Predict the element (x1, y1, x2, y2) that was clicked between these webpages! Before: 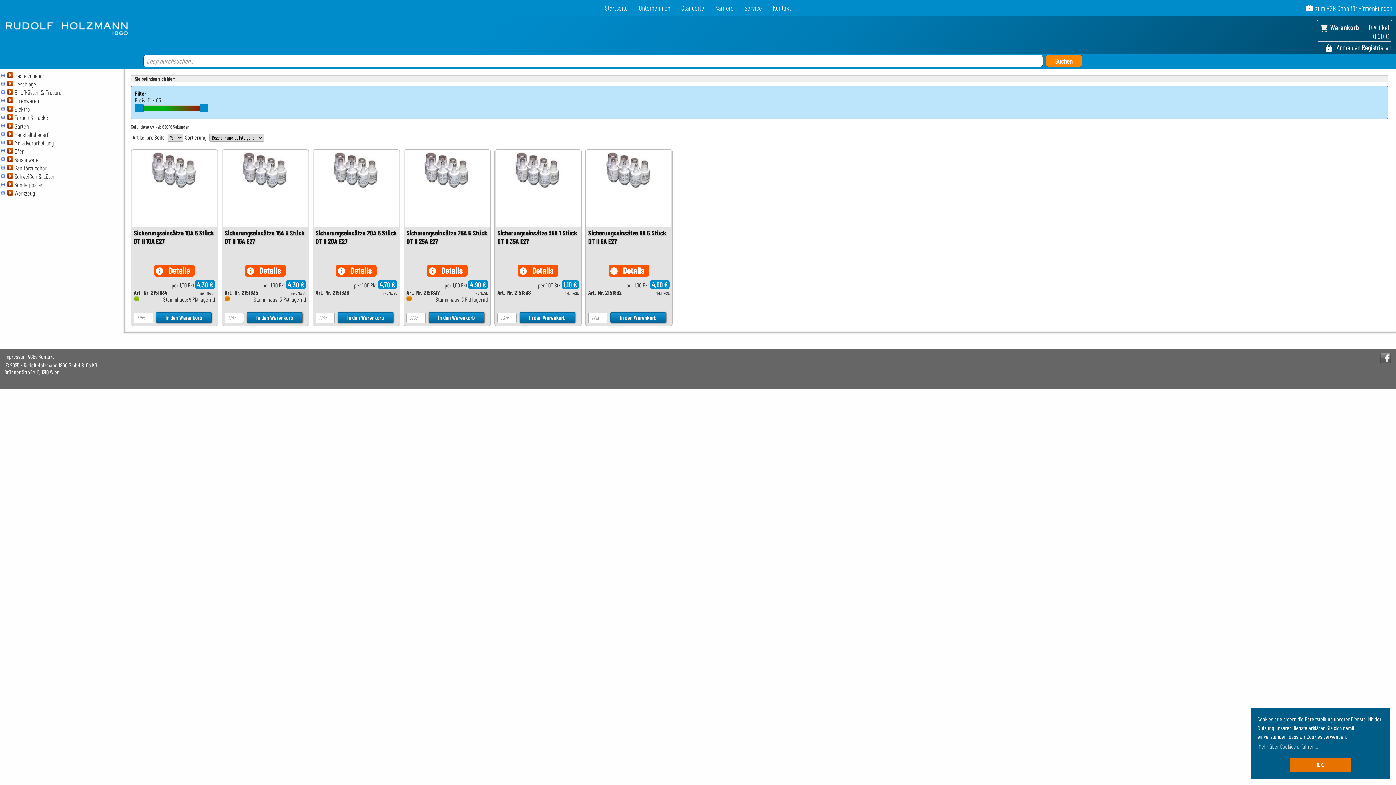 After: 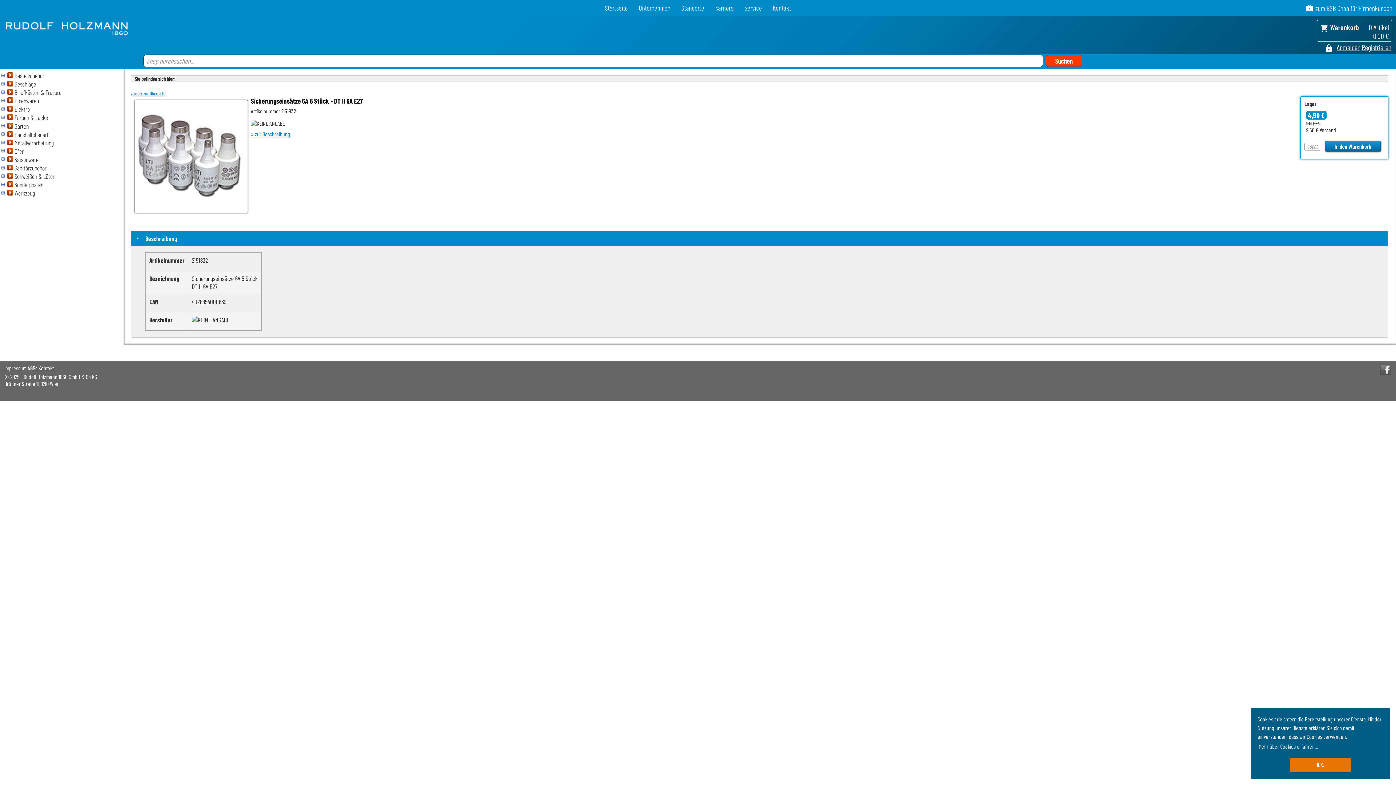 Action: label: Sicherungseinsätze 6A 5 Stück DT II 6A E27
infoDetails bbox: (588, 228, 669, 276)